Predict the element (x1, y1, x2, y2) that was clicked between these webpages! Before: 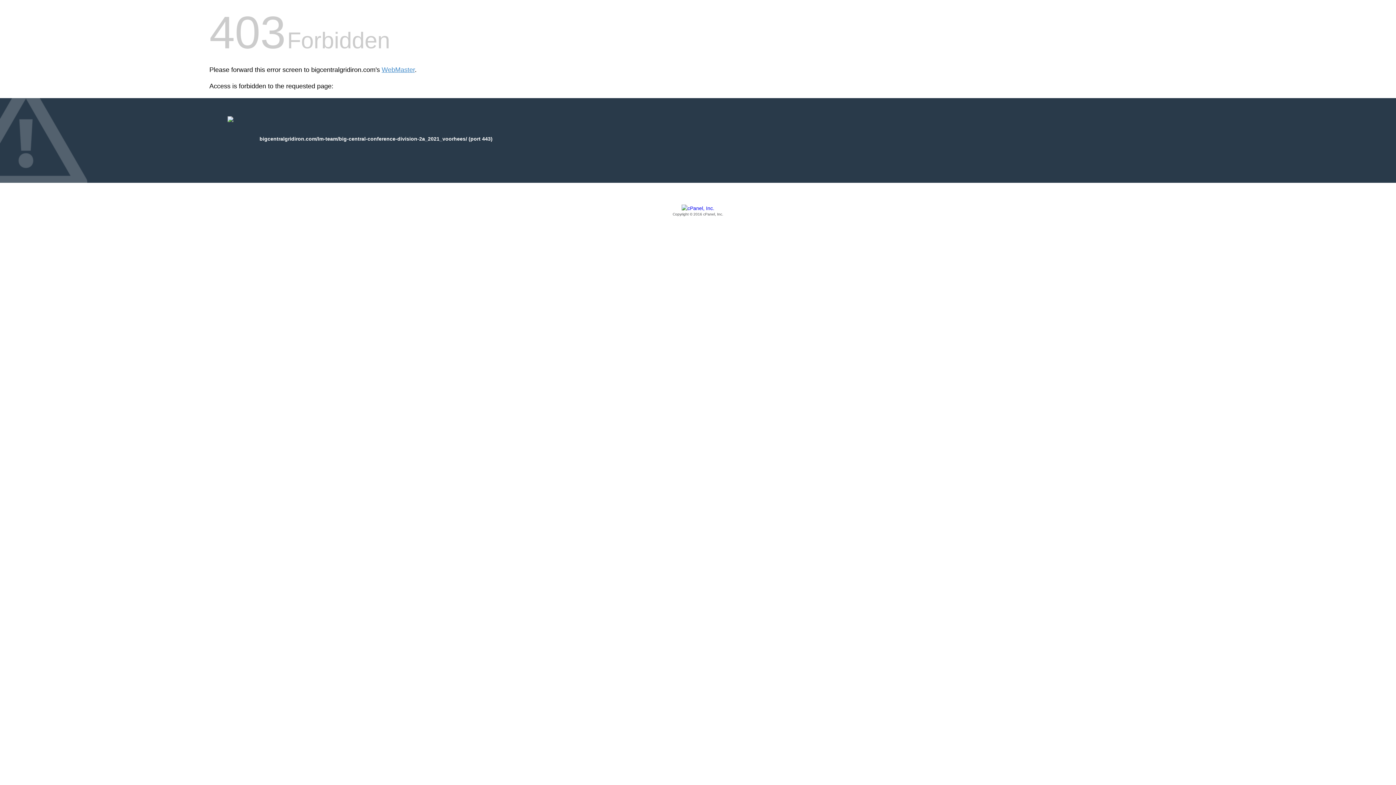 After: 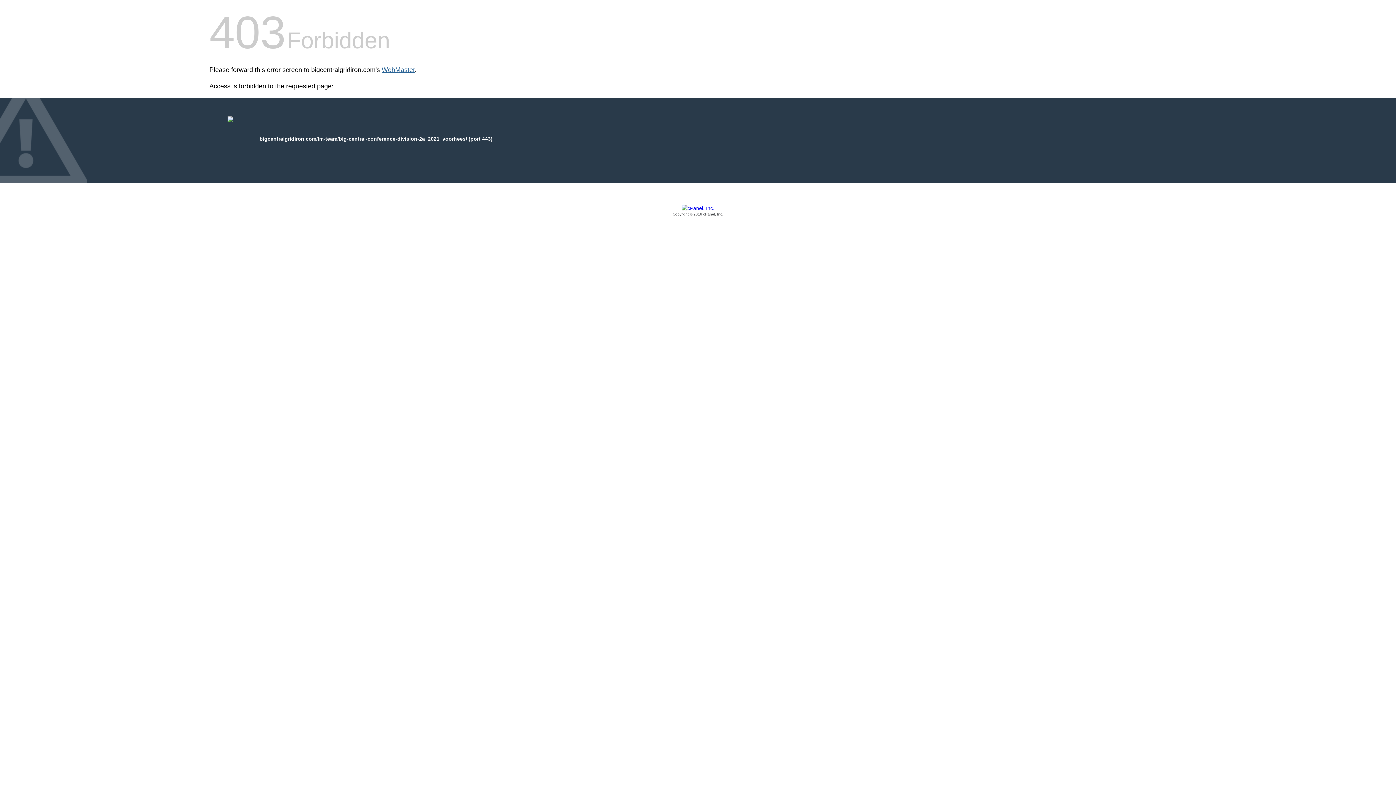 Action: bbox: (381, 66, 414, 73) label: WebMaster